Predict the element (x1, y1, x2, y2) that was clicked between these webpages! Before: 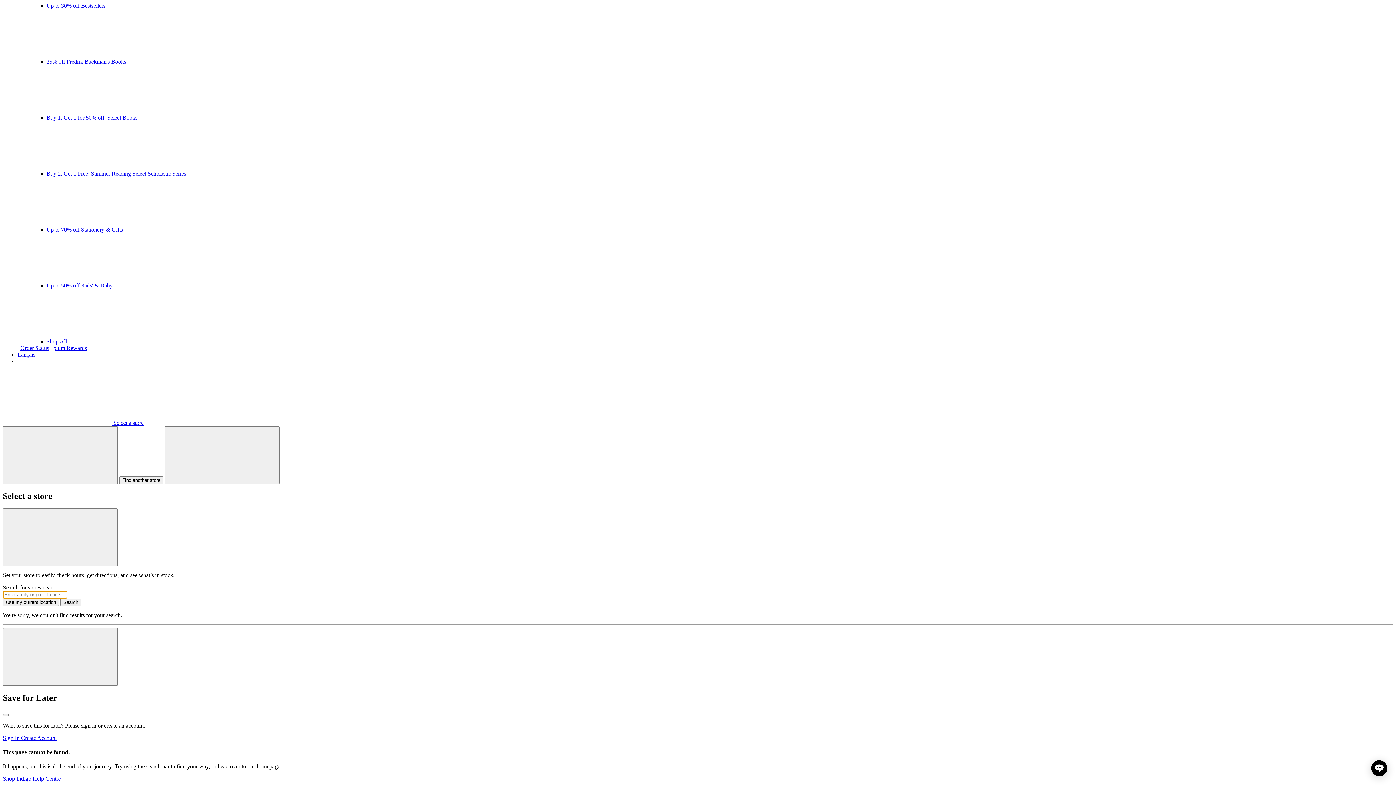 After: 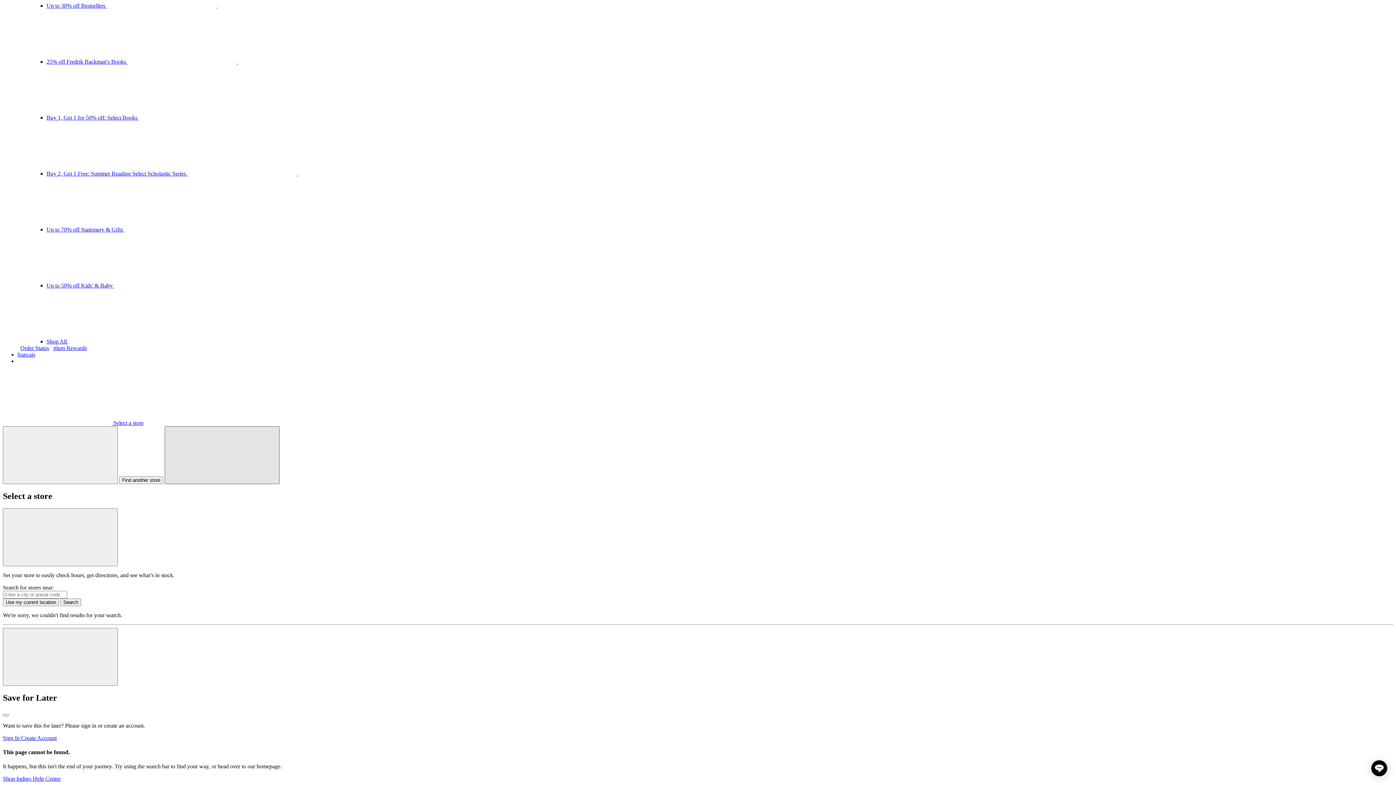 Action: bbox: (164, 426, 279, 484) label: Find another store